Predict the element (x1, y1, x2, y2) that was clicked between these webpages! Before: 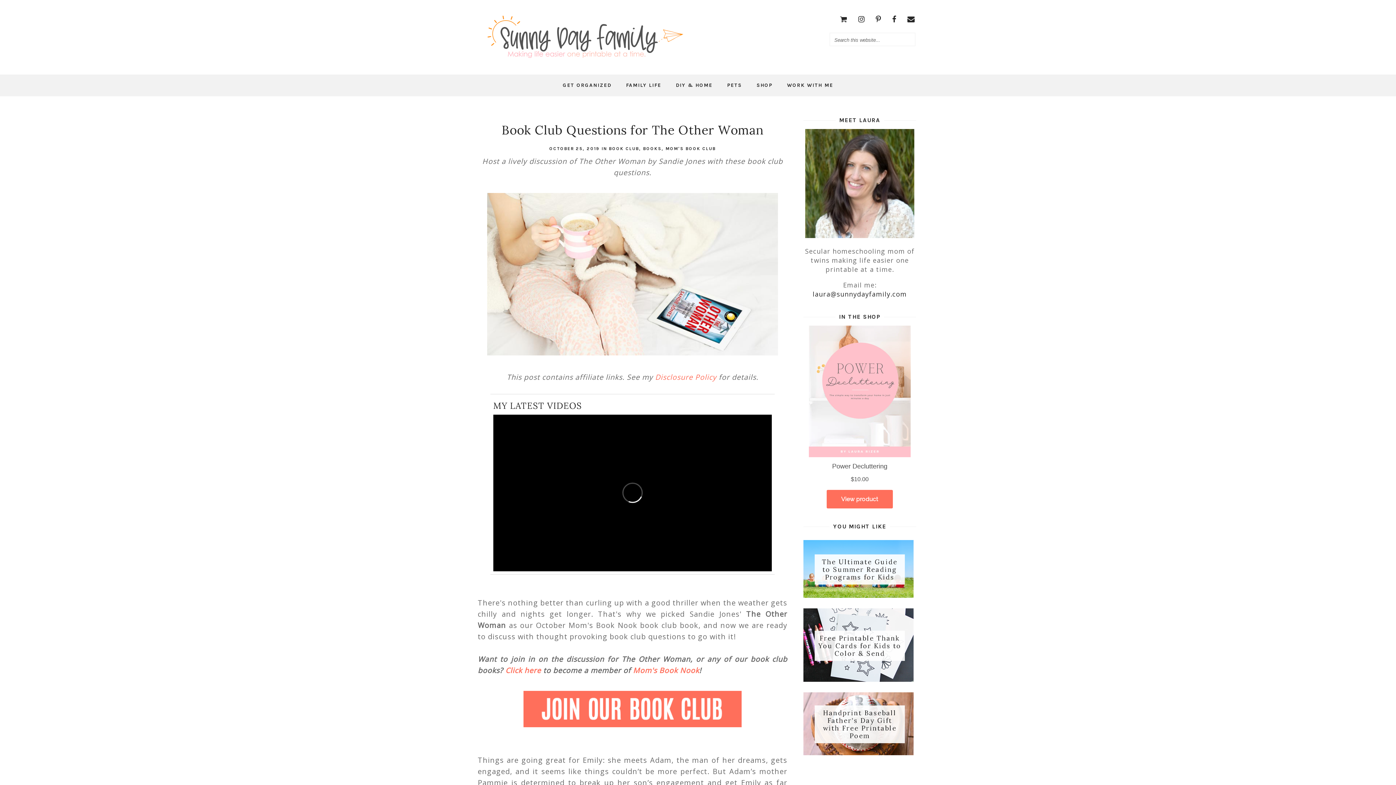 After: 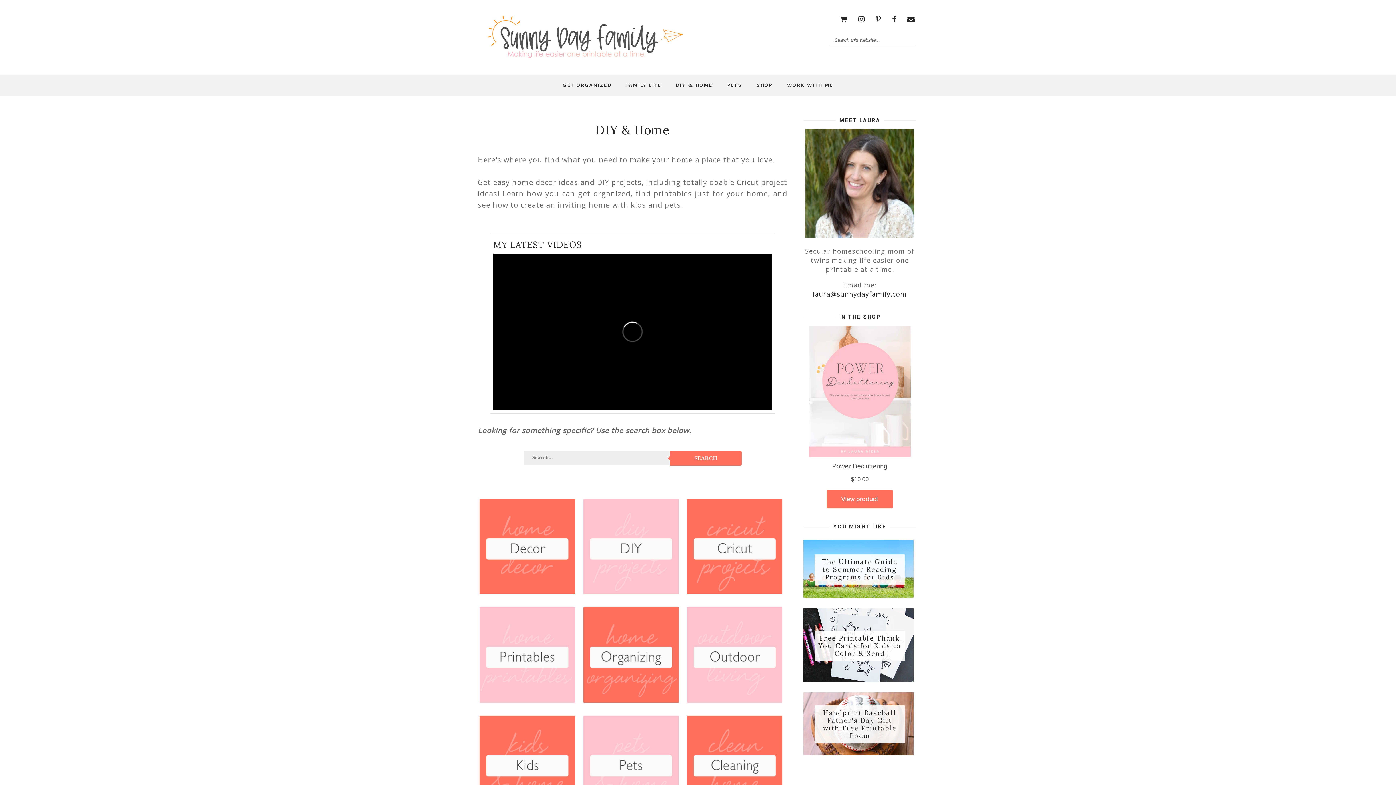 Action: bbox: (668, 74, 720, 95) label: DIY & HOME